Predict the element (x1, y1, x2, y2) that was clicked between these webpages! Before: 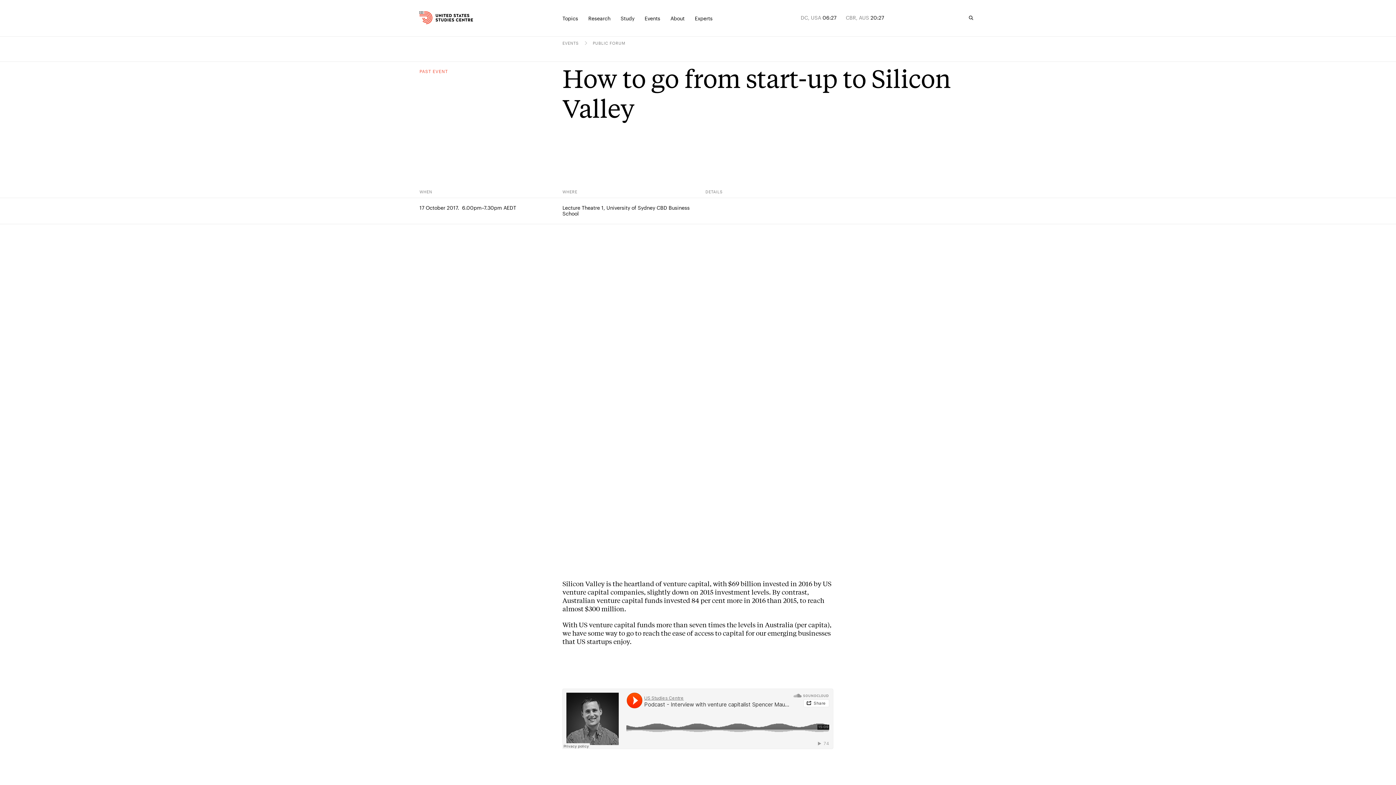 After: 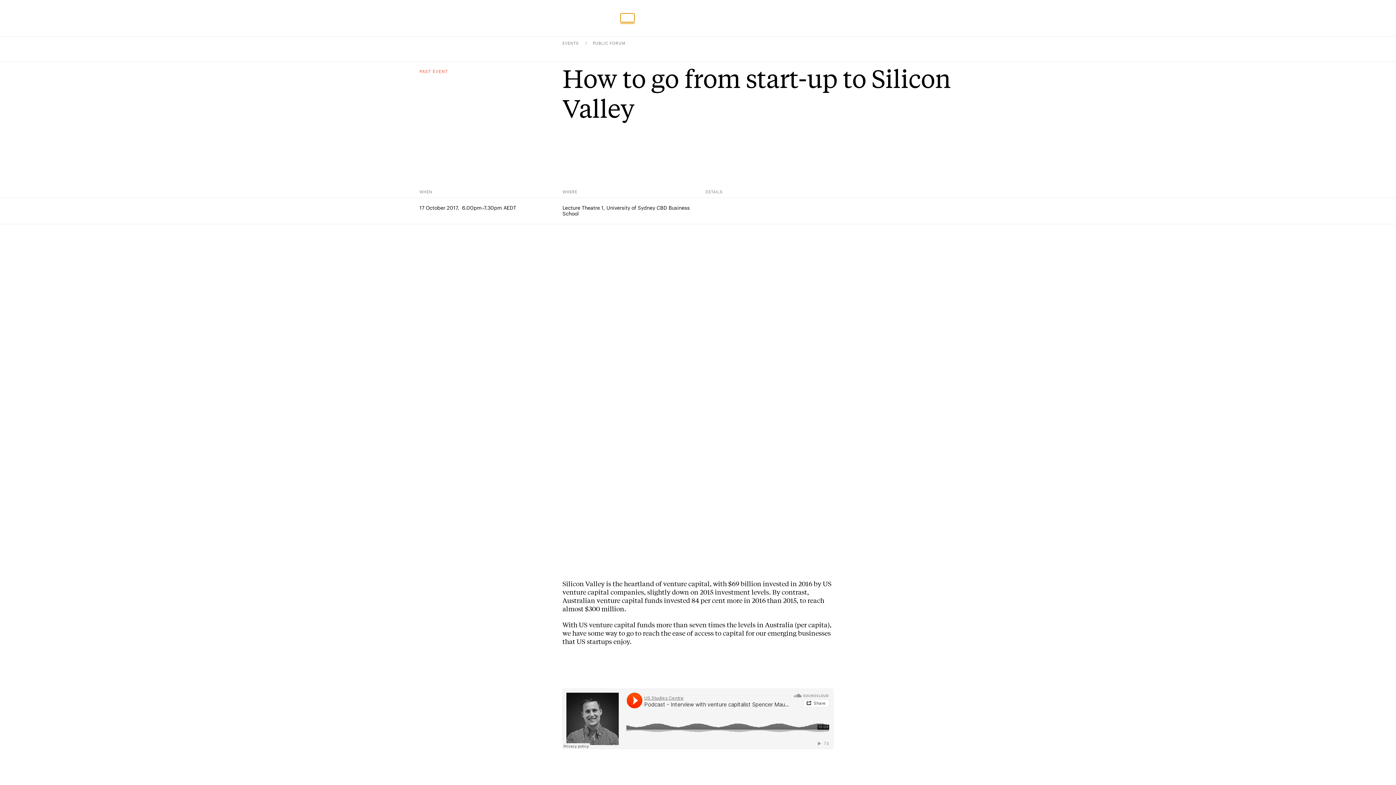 Action: label: Study bbox: (620, 13, 634, 22)